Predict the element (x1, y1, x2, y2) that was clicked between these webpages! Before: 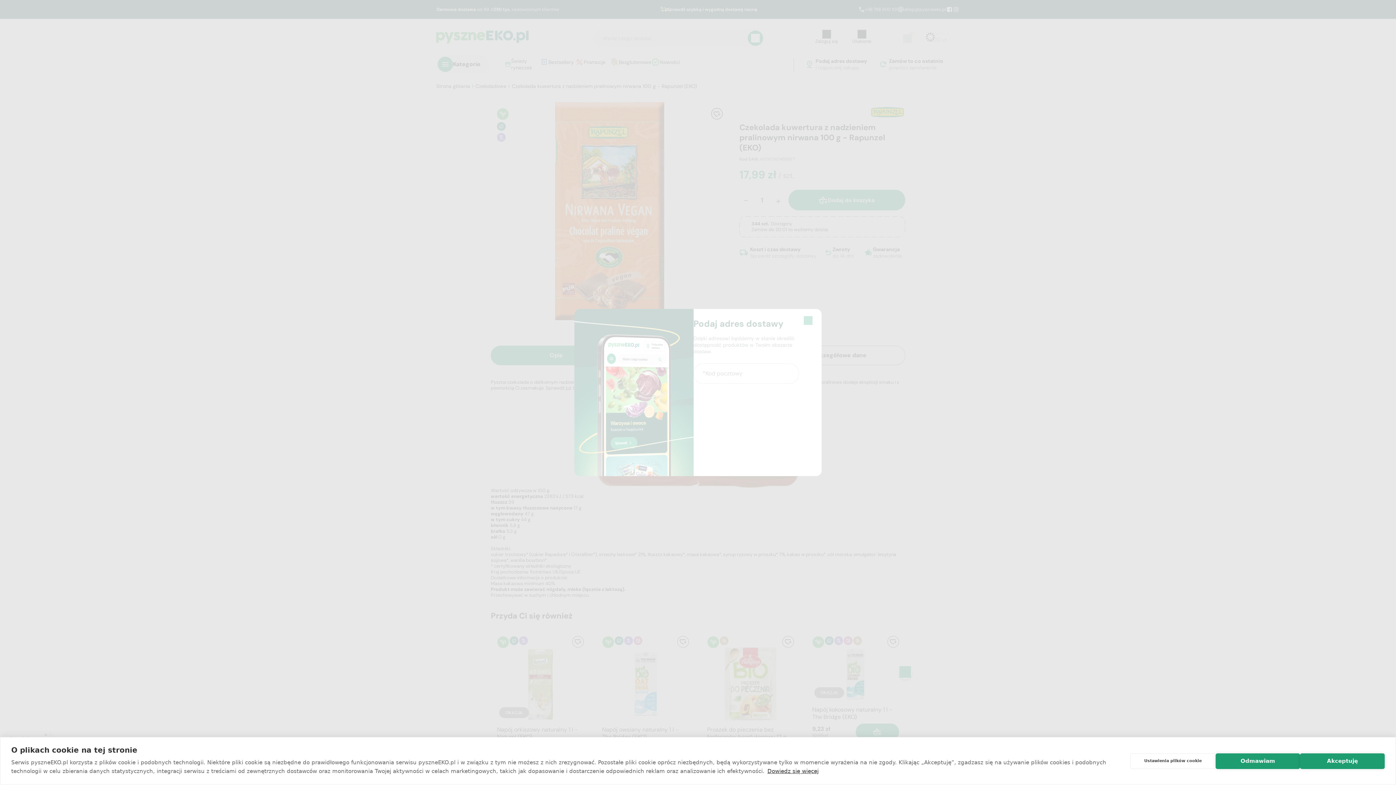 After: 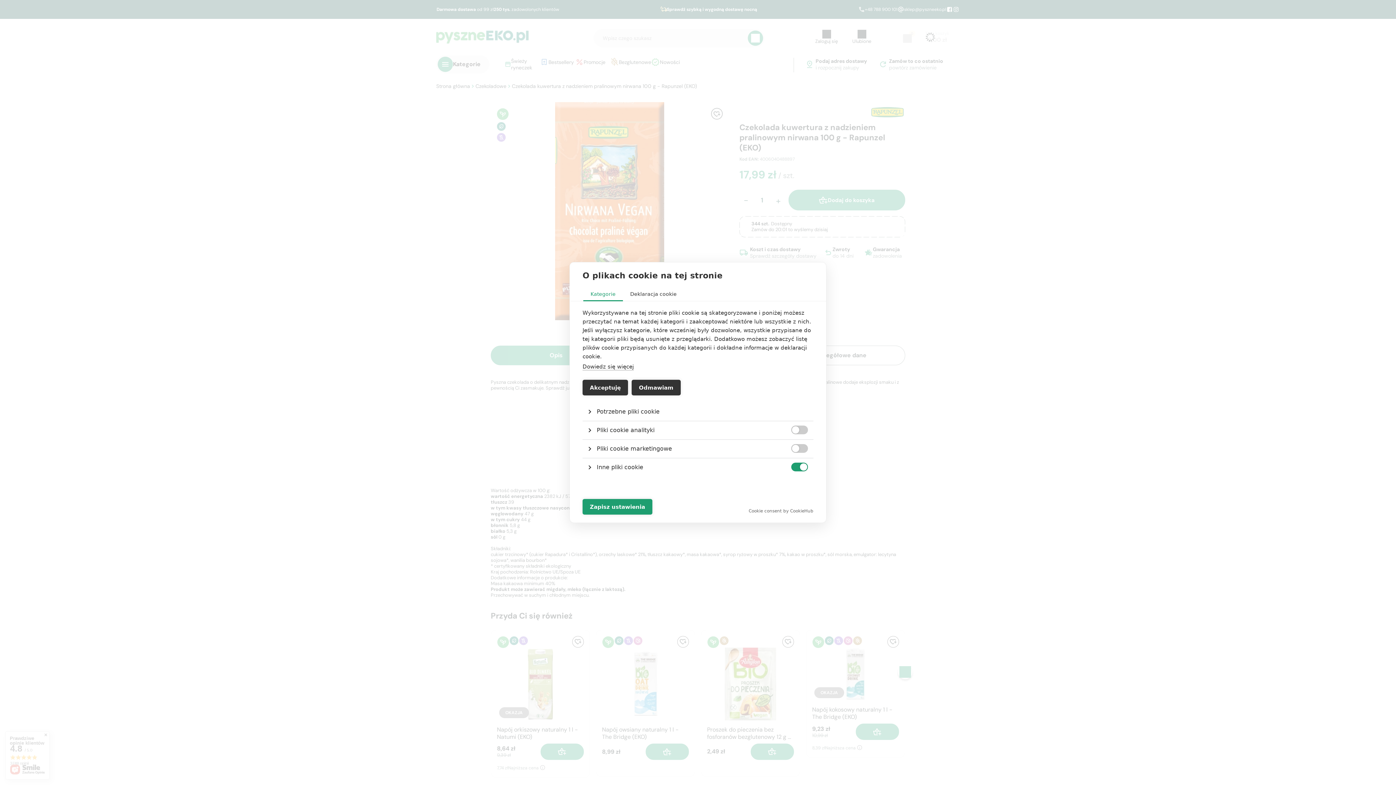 Action: bbox: (1130, 753, 1215, 769) label: Ustawienia plików cookie